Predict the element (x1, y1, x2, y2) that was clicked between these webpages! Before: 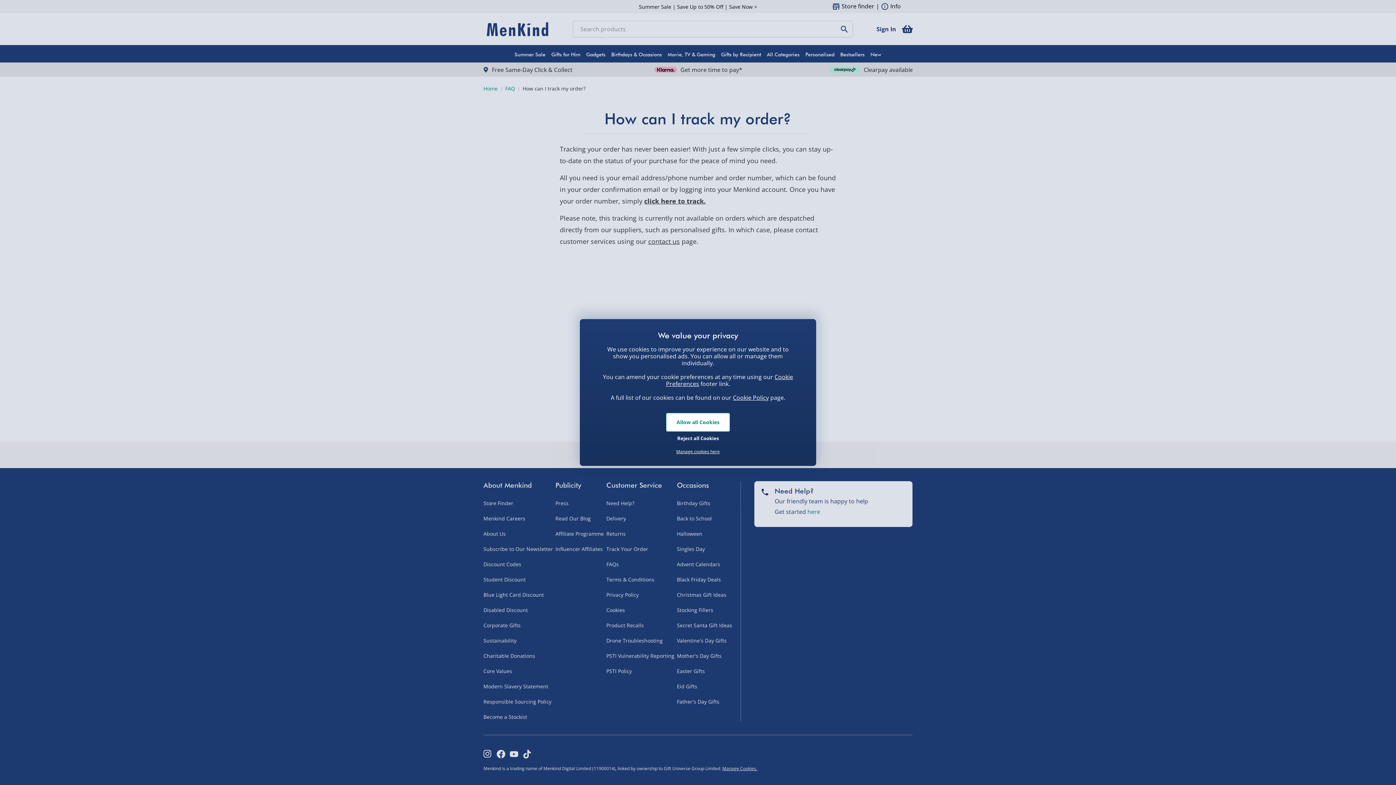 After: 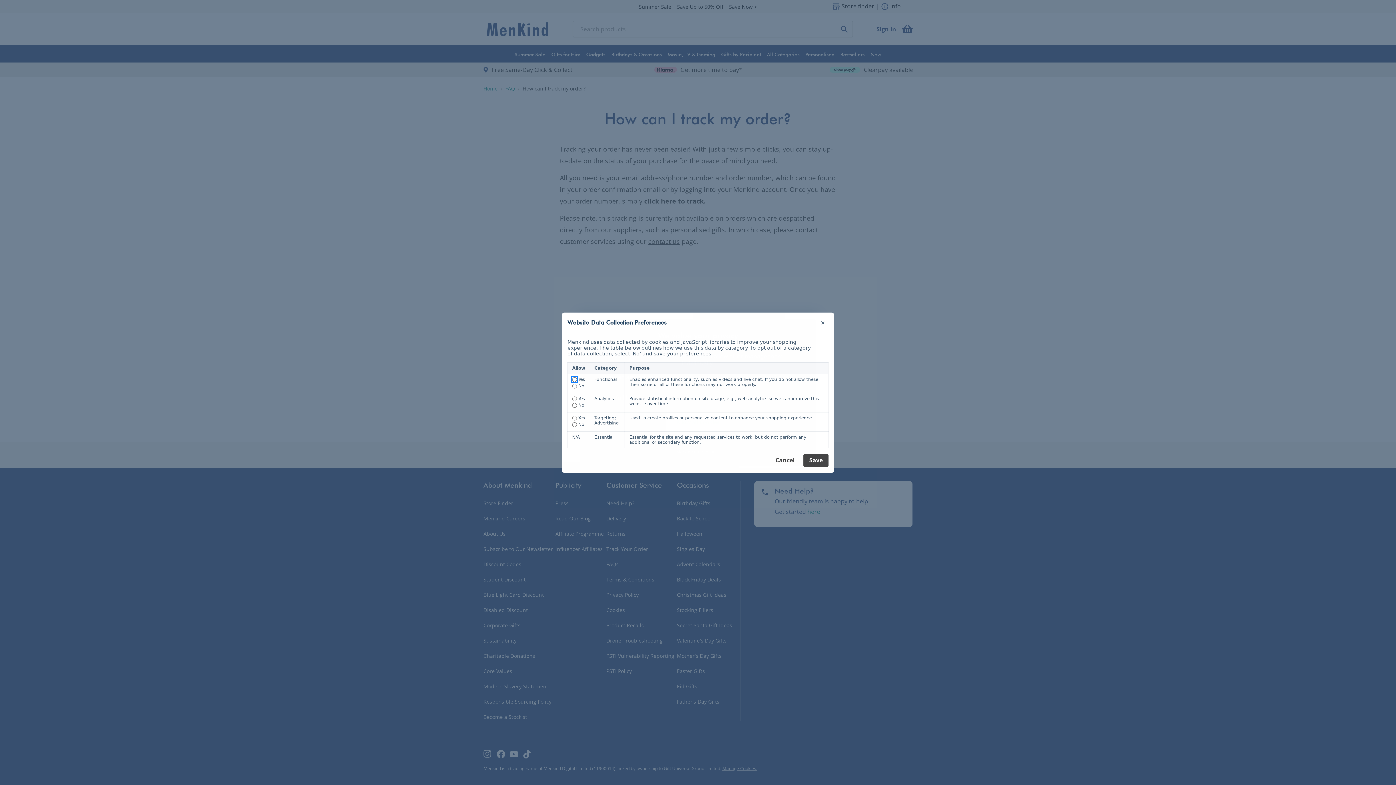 Action: bbox: (666, 449, 730, 454) label: Manage cookies here